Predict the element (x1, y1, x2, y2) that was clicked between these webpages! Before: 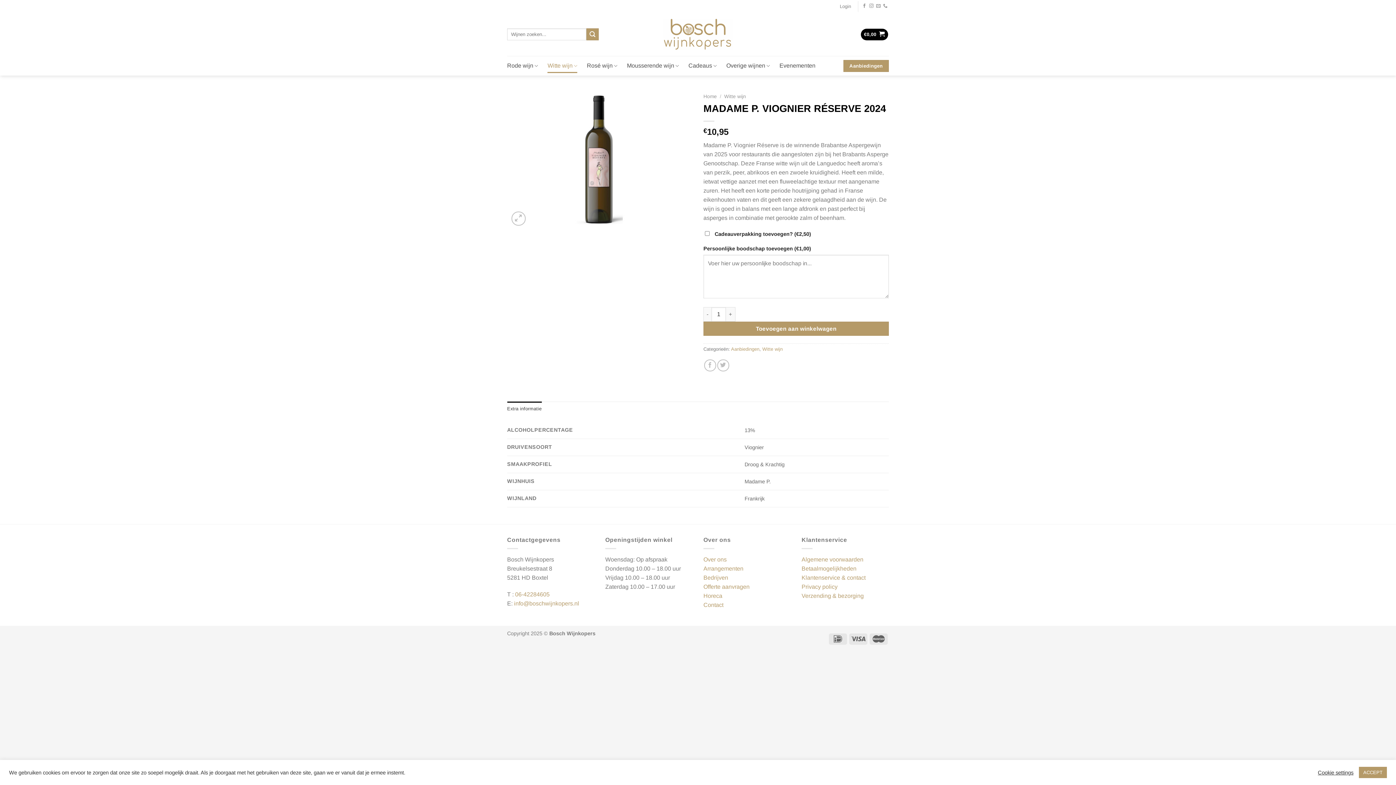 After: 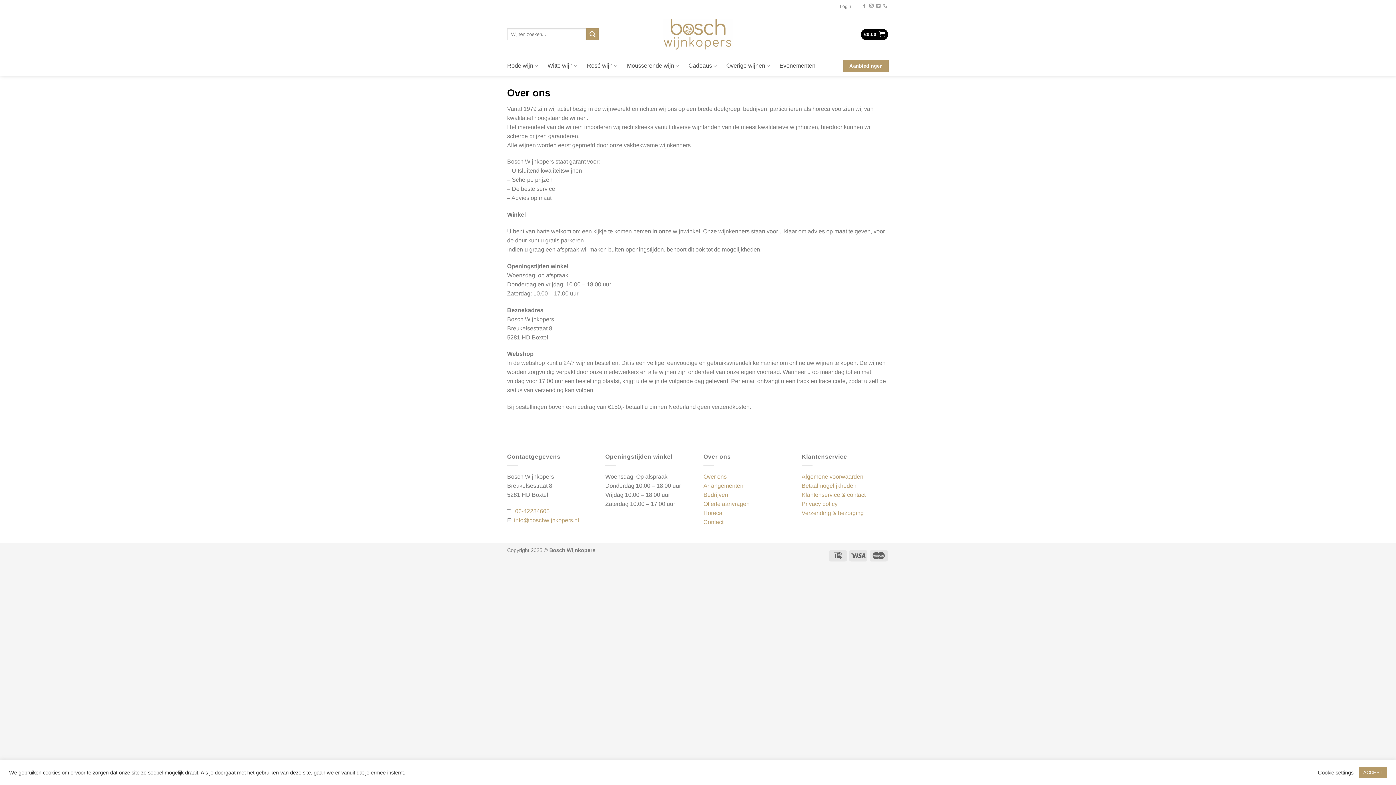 Action: bbox: (703, 556, 726, 563) label: Over ons